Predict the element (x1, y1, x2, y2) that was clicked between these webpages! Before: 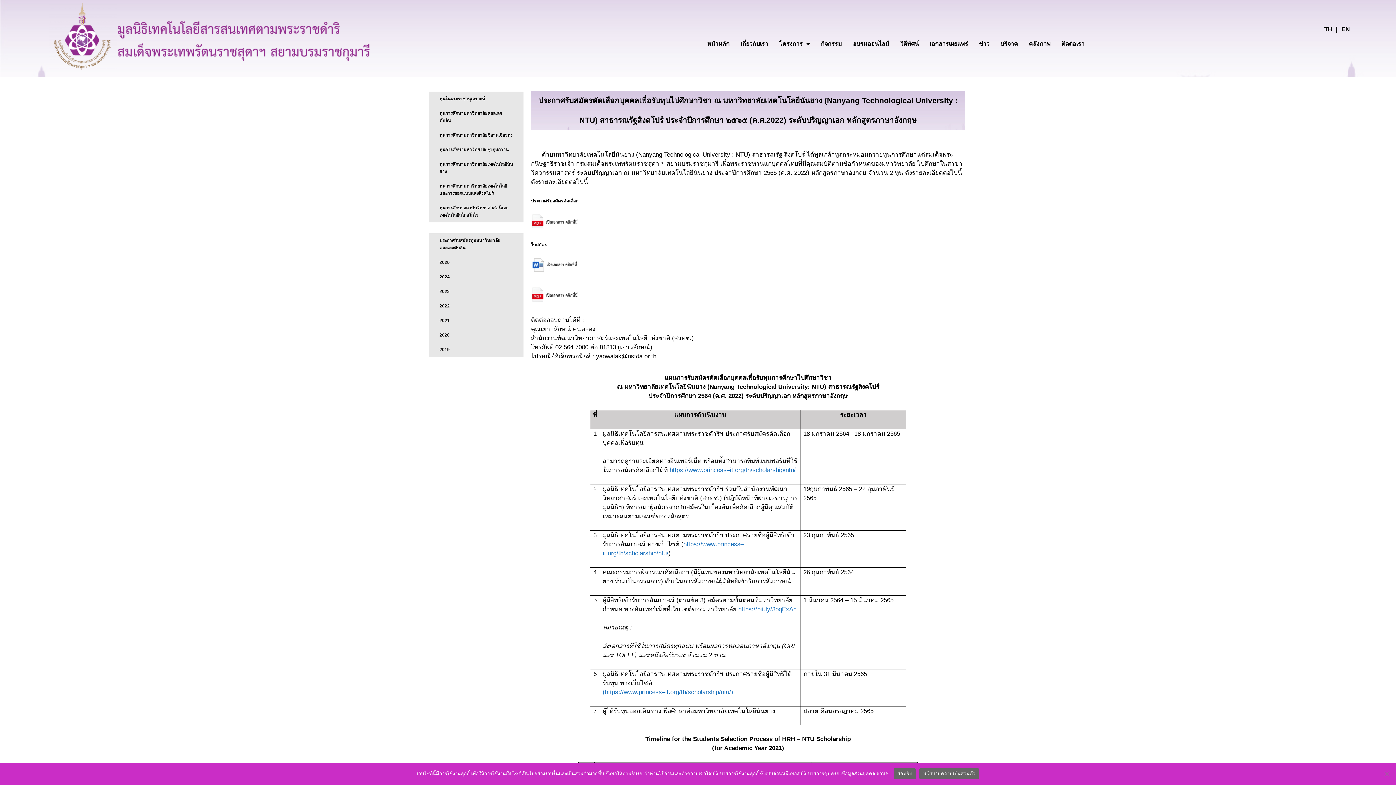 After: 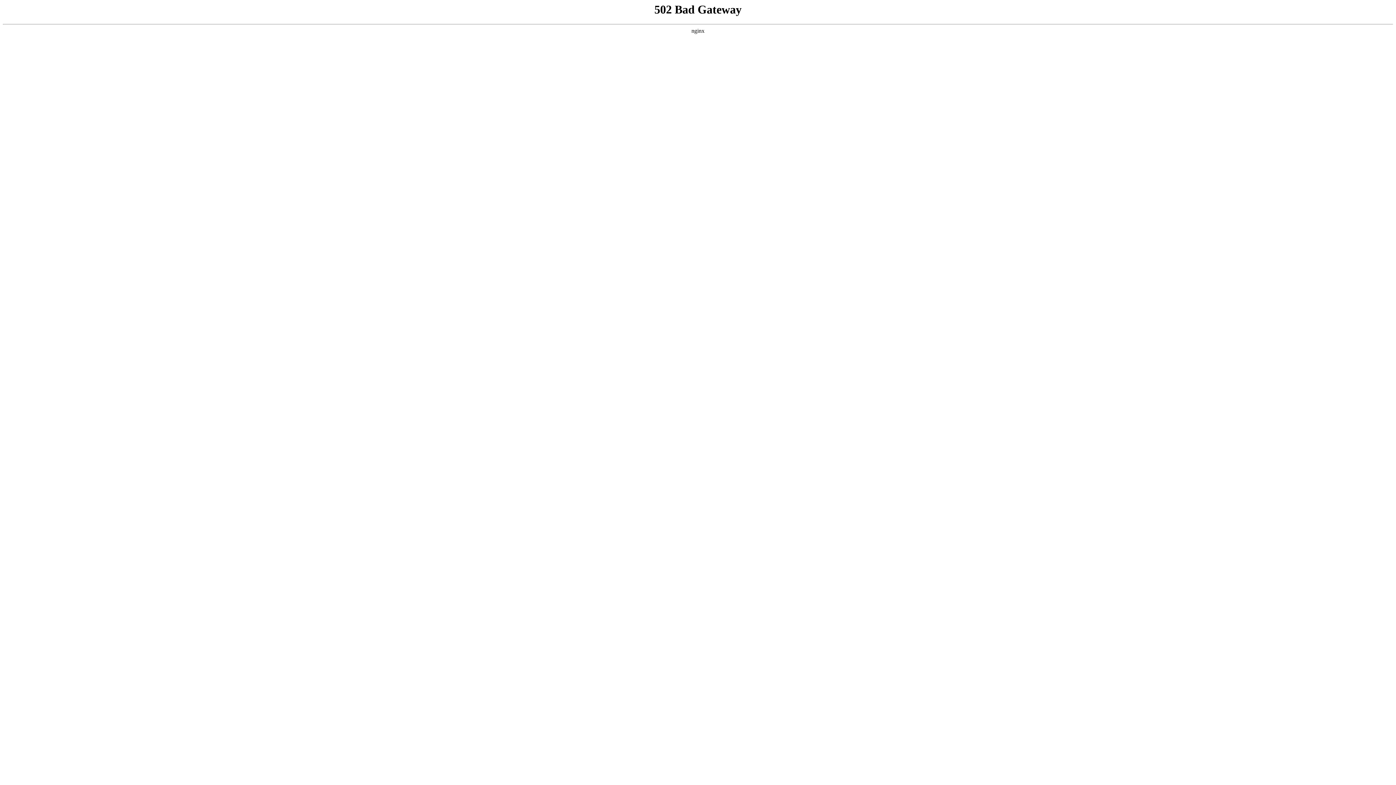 Action: bbox: (995, 35, 1023, 52) label: บริจาค